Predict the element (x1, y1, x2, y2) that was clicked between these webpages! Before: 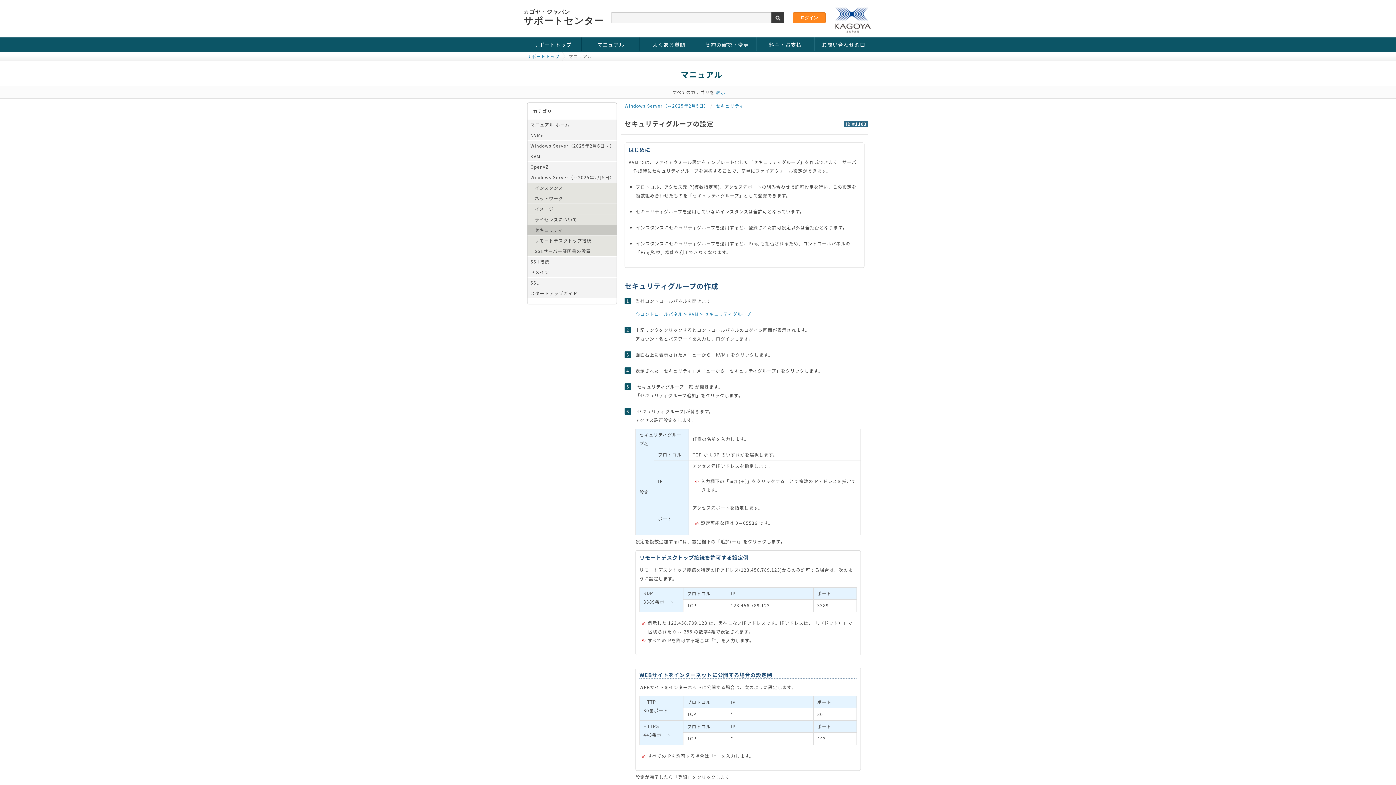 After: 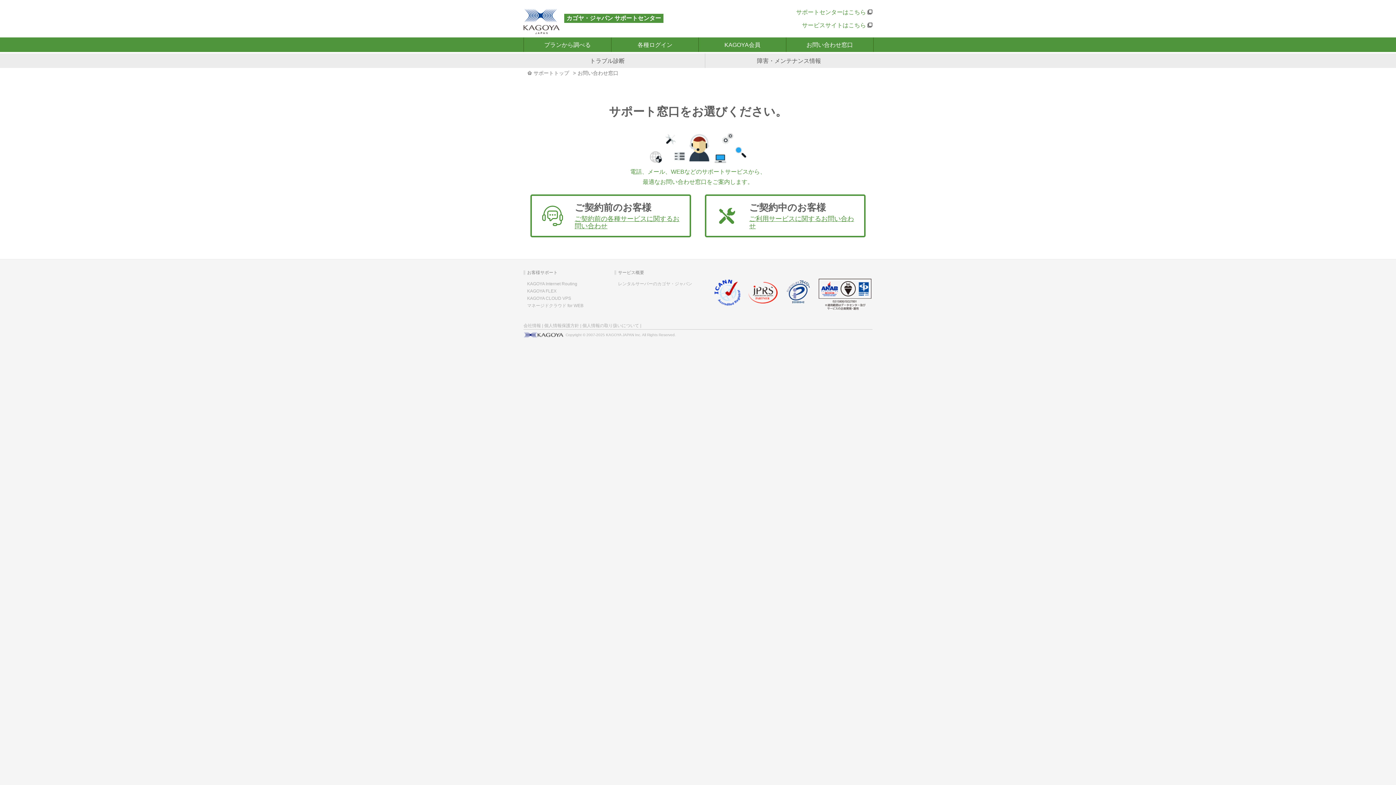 Action: bbox: (814, 37, 872, 51) label: お問い合わせ窓口